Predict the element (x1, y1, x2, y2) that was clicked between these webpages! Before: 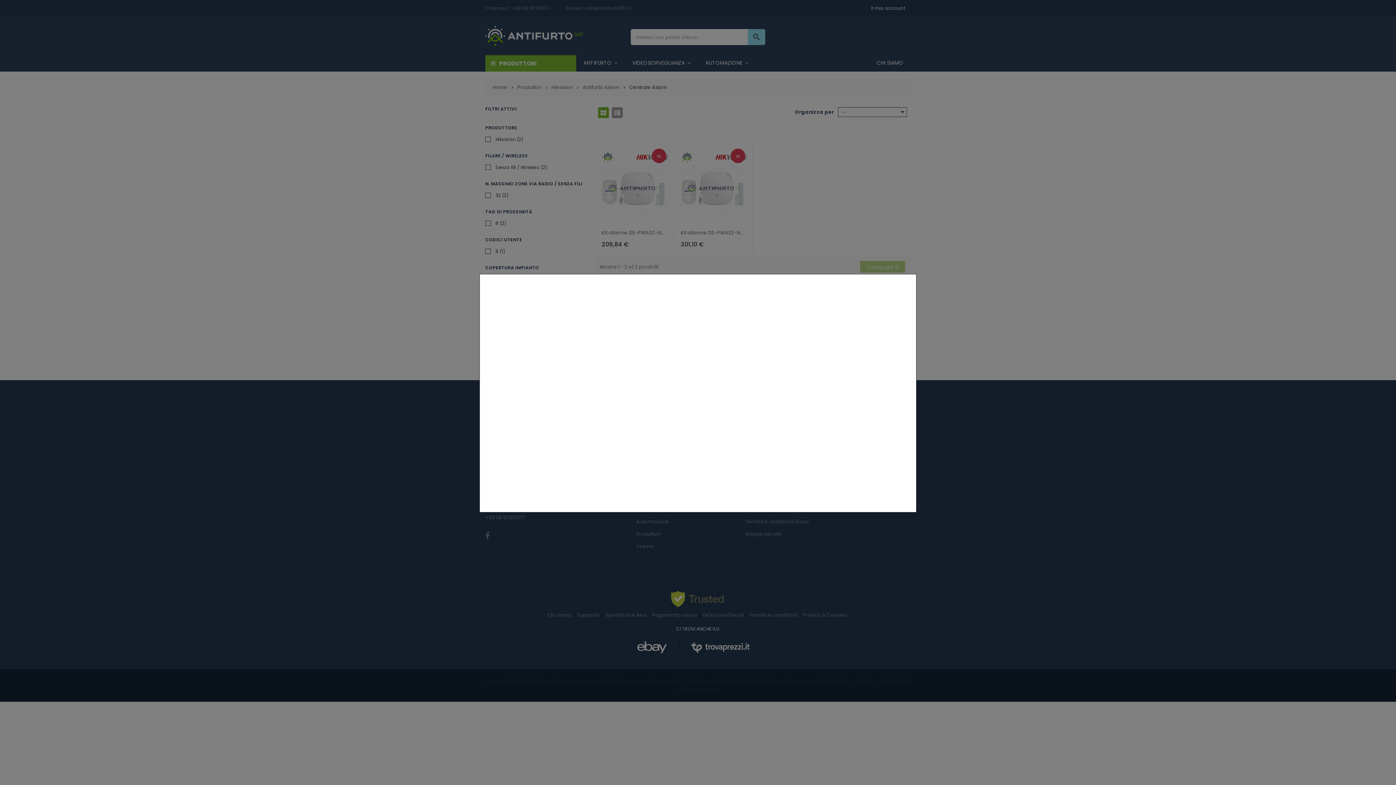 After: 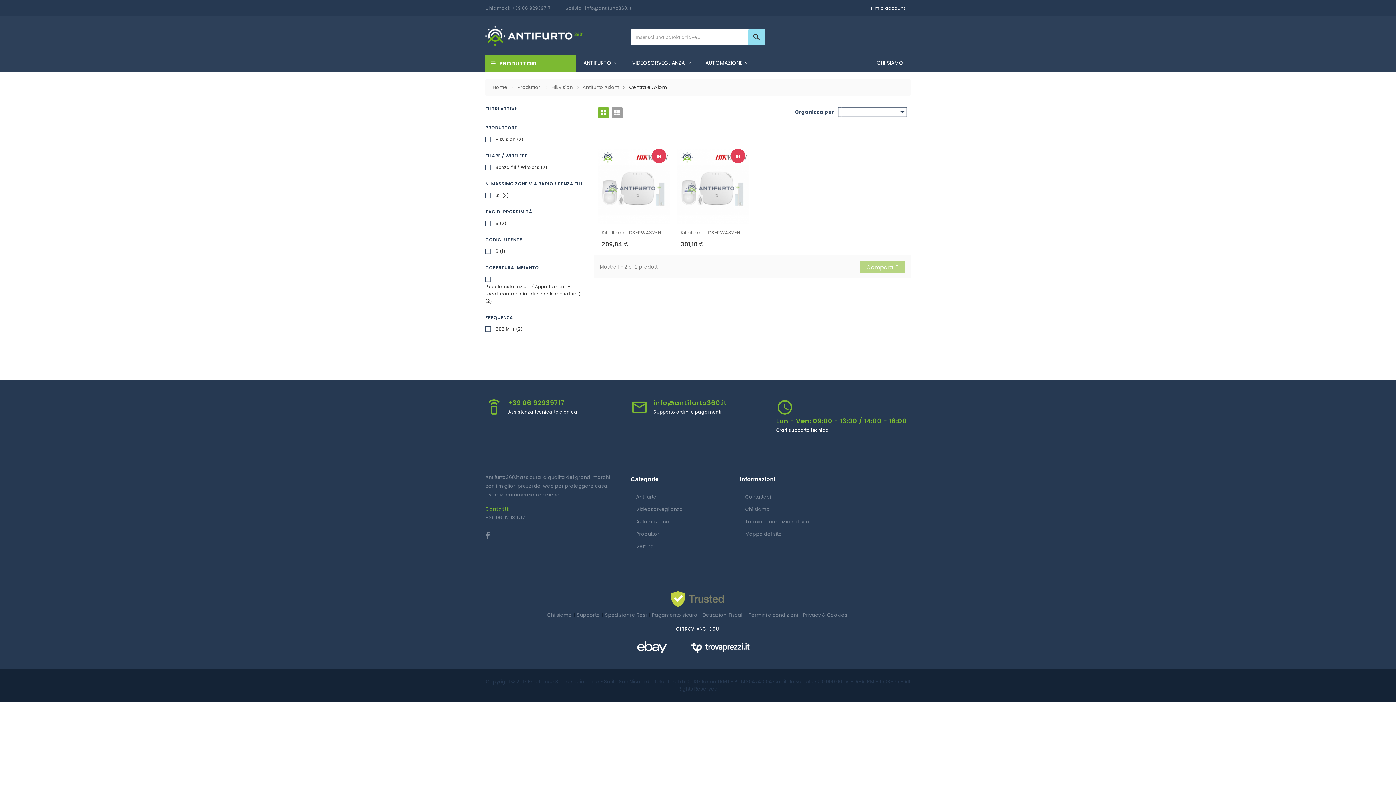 Action: bbox: (910, 513, 916, 519)